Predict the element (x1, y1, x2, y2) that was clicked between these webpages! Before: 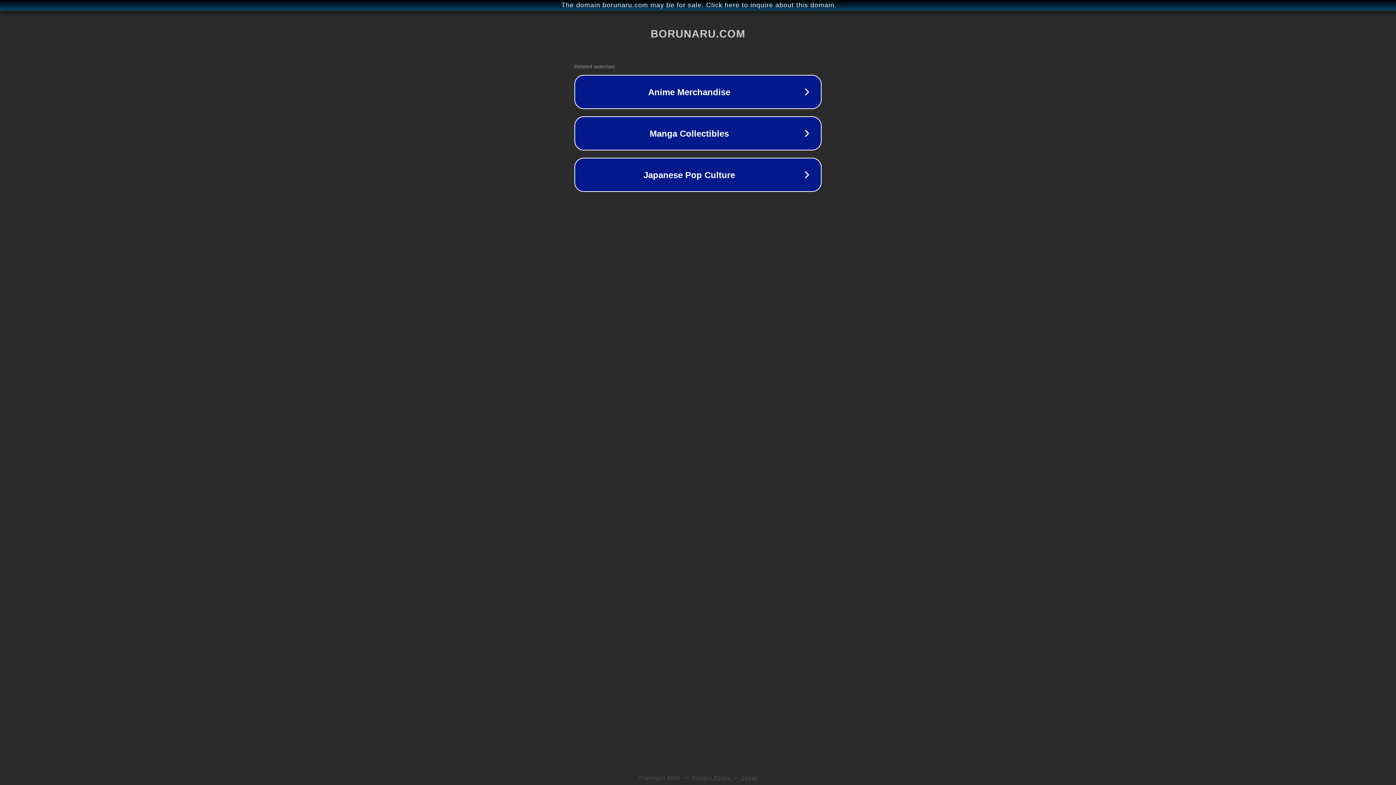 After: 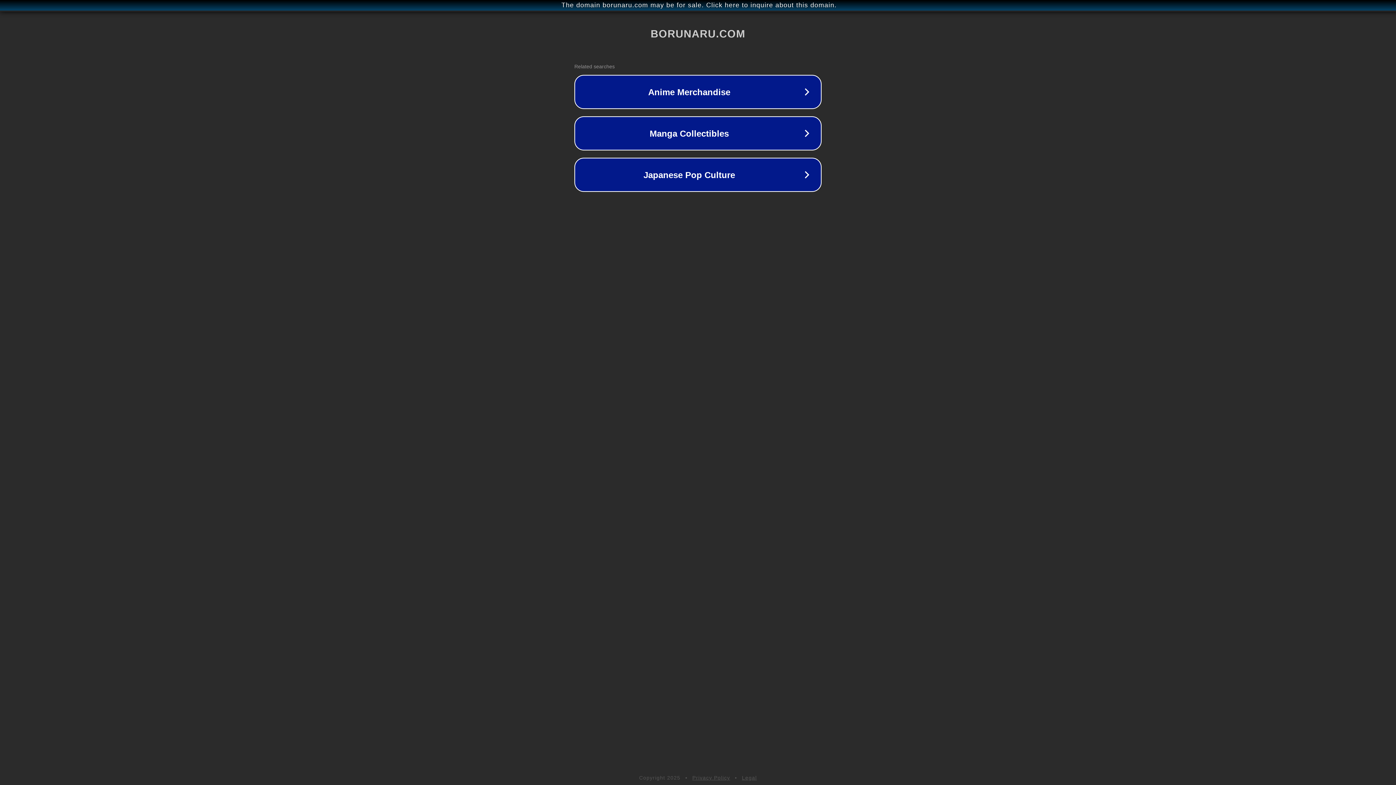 Action: bbox: (742, 775, 757, 781) label: Legal